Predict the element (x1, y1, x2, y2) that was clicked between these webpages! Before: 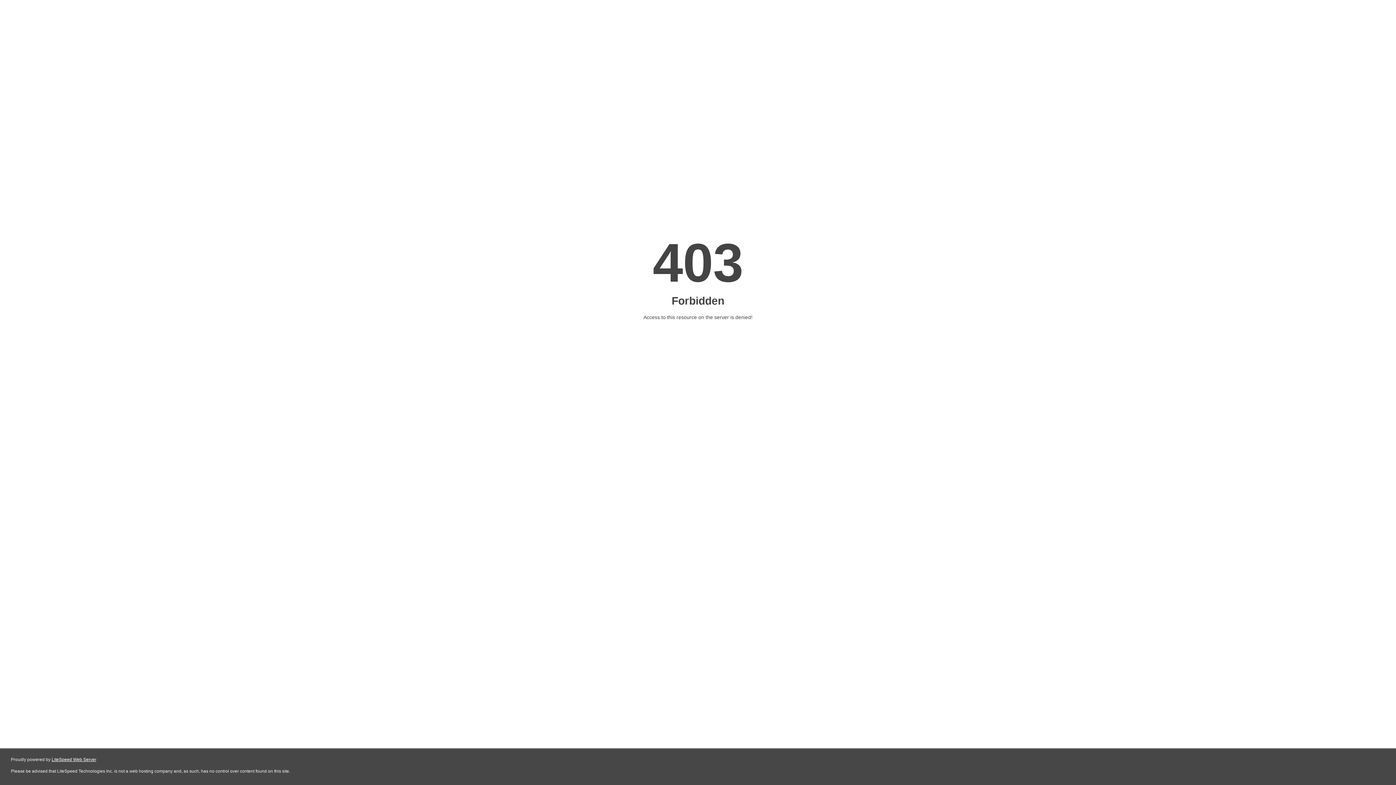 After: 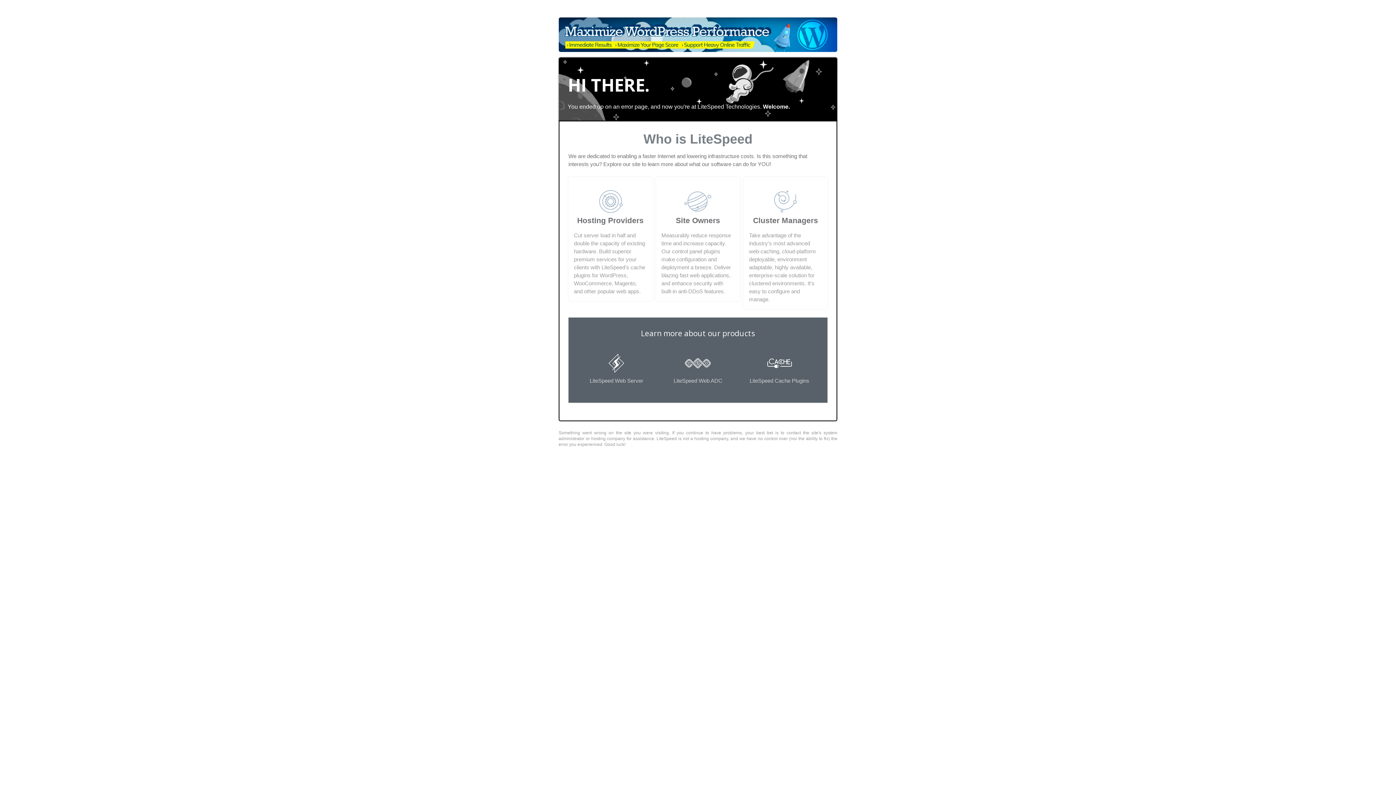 Action: bbox: (51, 757, 96, 762) label: LiteSpeed Web Server